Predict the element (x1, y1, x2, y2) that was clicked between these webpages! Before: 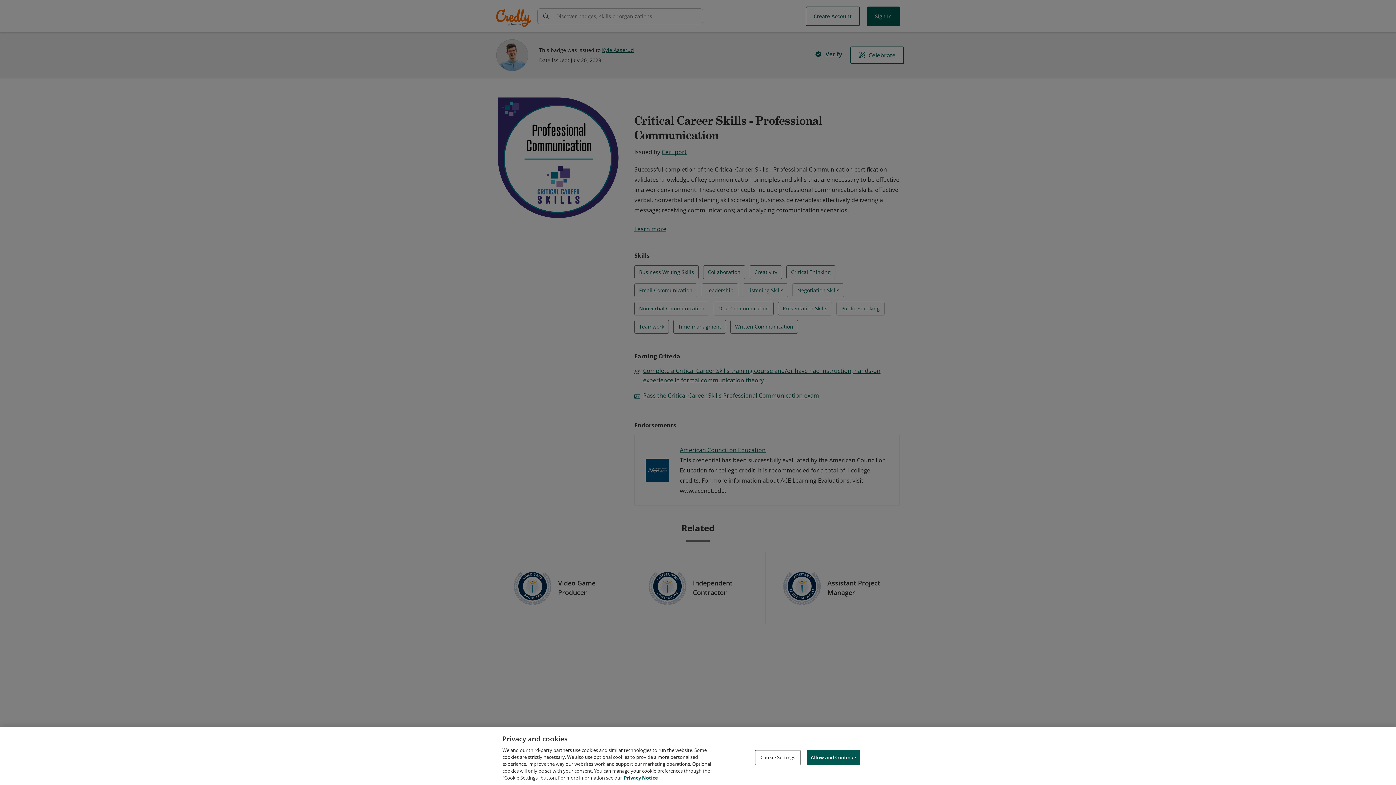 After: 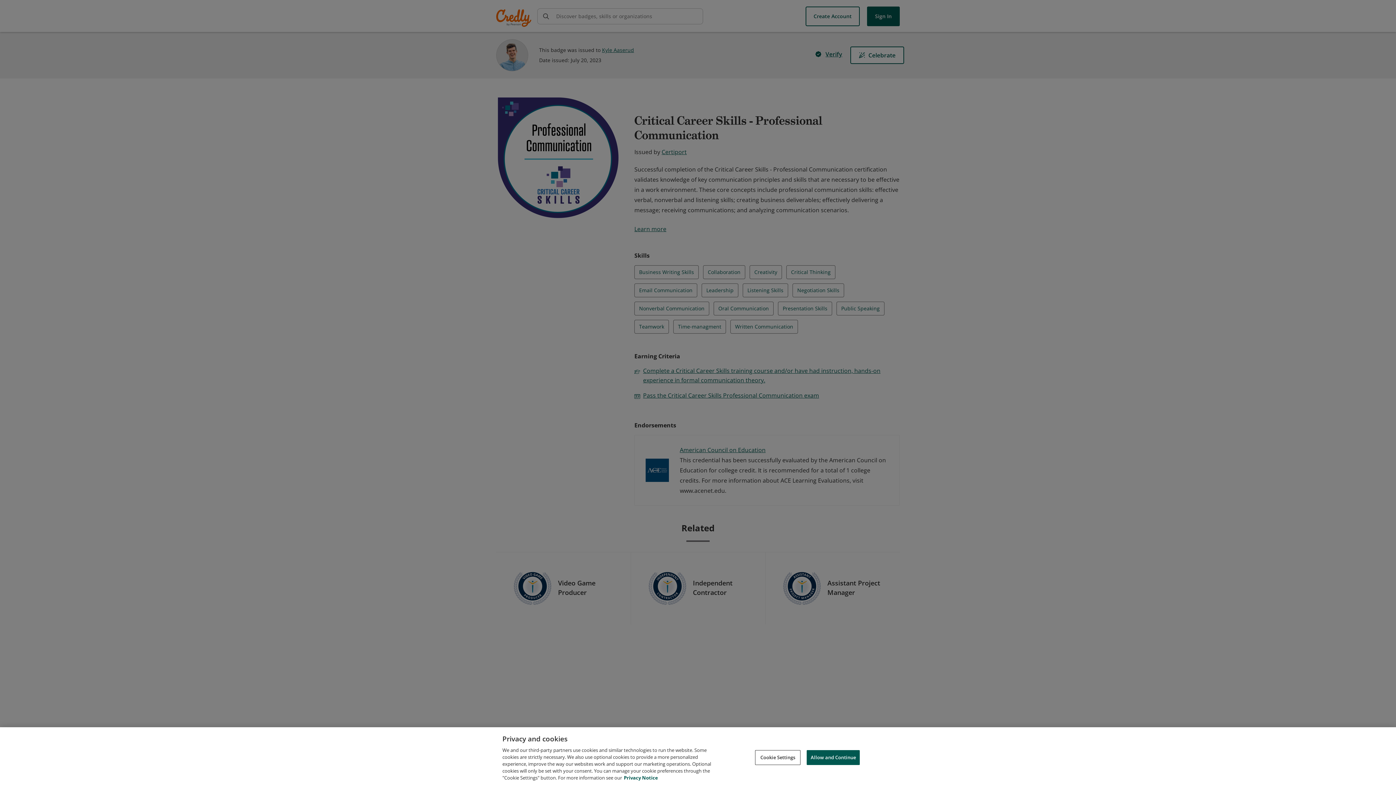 Action: bbox: (624, 774, 658, 781) label: Privacy Notice, opens in a new tab